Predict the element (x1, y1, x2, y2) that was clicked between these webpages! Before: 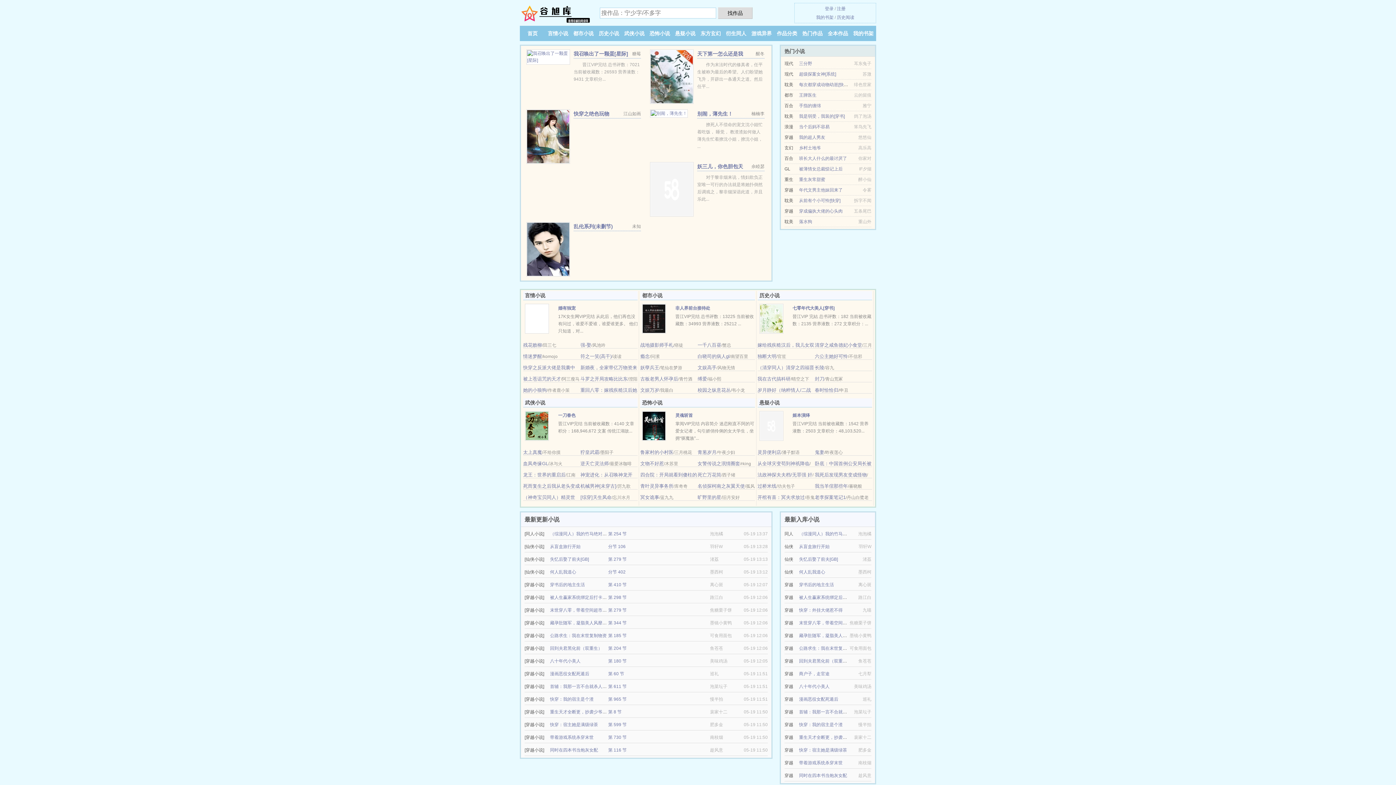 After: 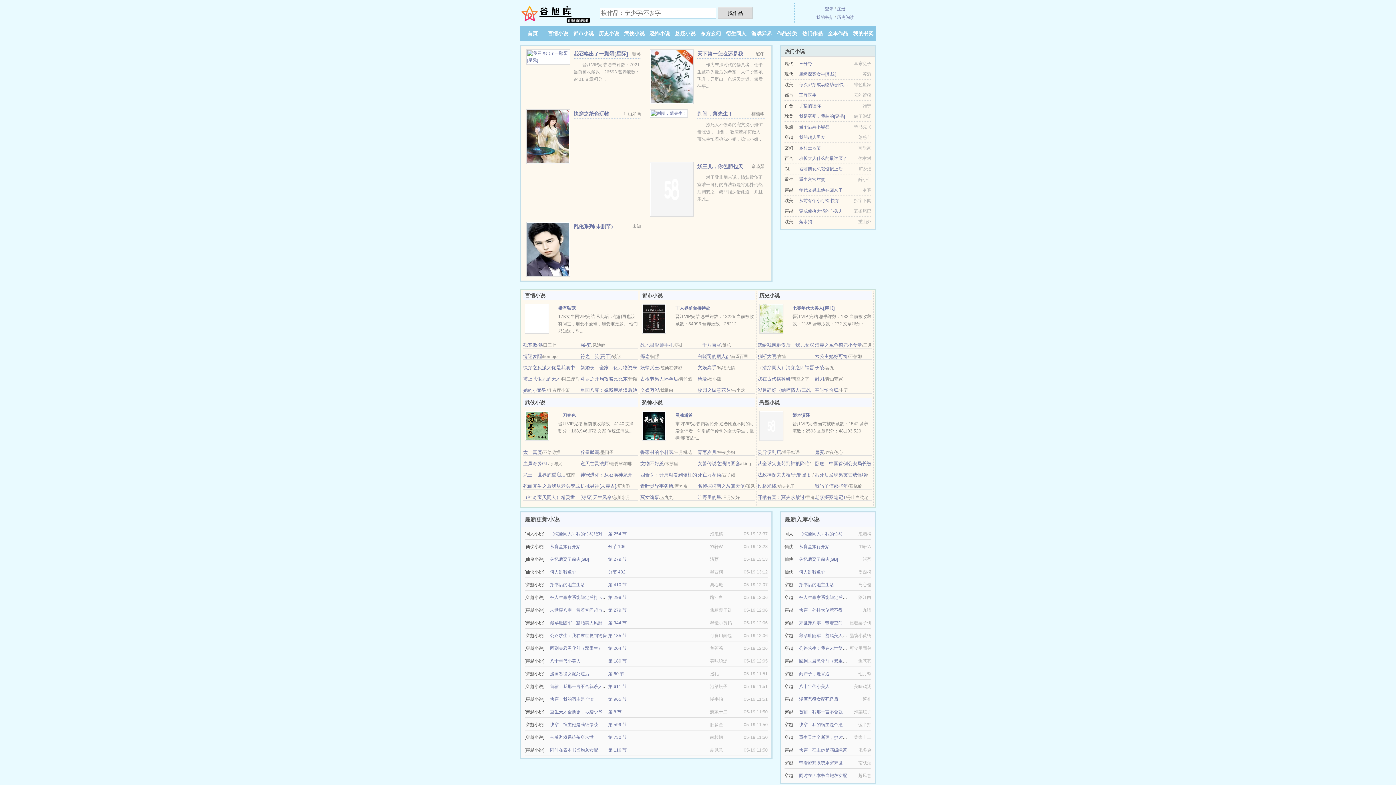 Action: bbox: (757, 472, 812, 477) label: 法政神探夫夫档/无罪强 奸